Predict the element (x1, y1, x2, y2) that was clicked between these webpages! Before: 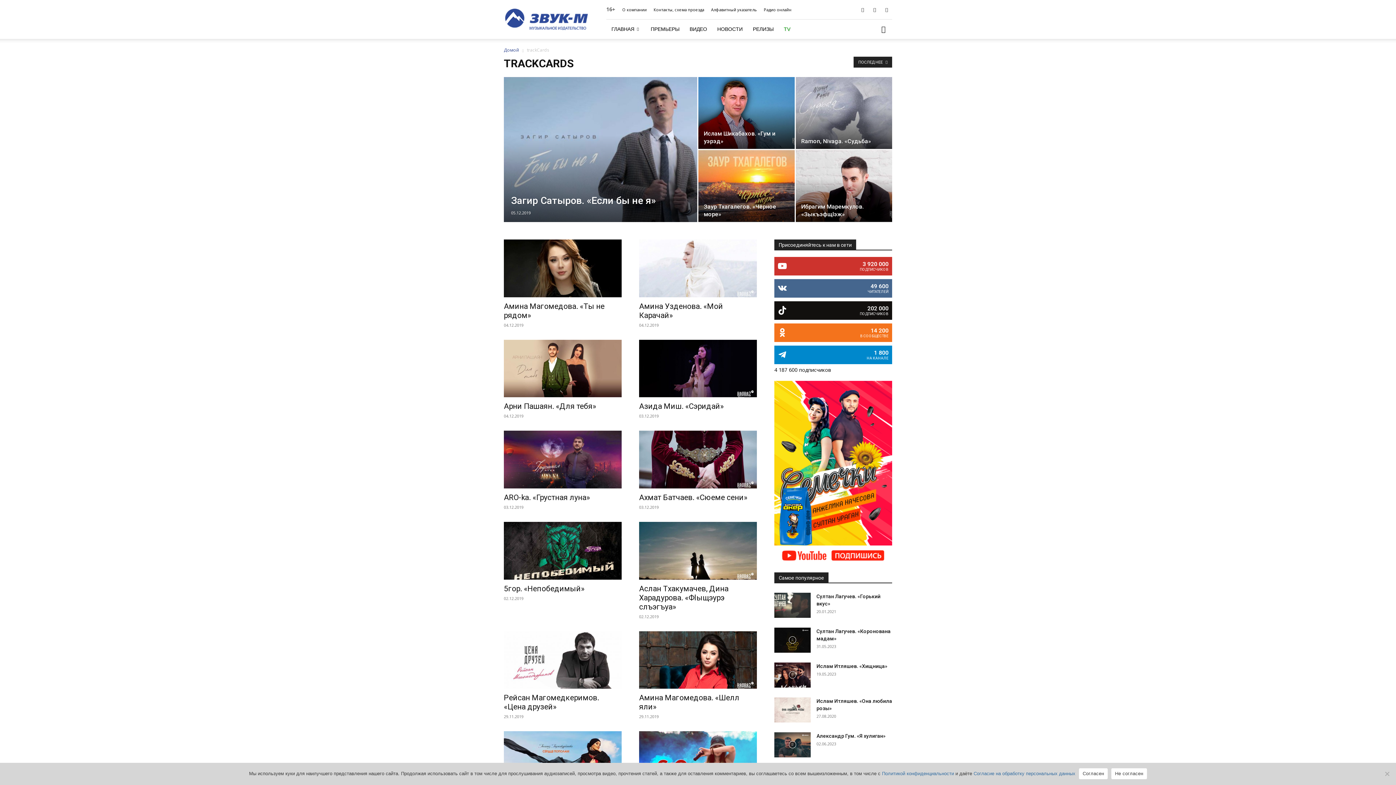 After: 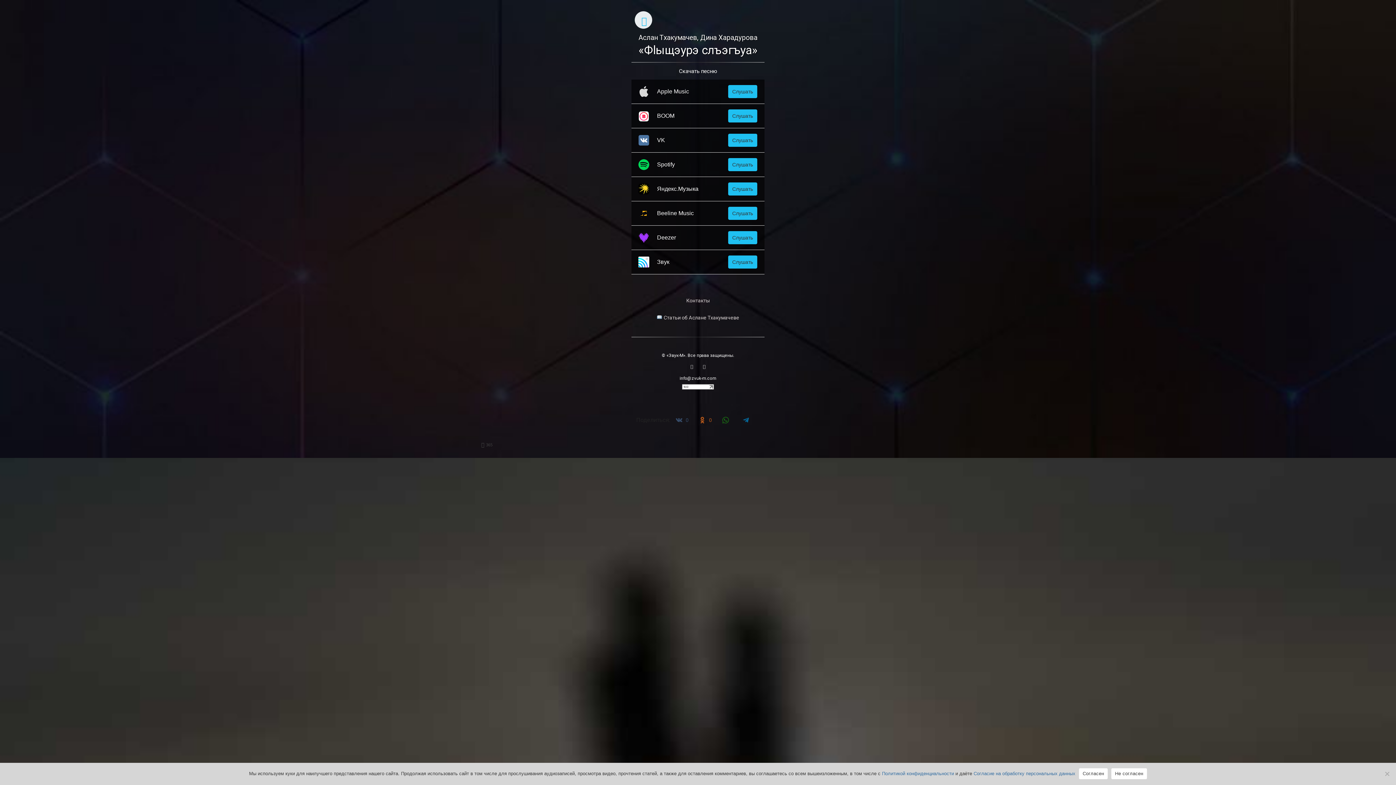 Action: label: Аслан Тхакумачев, Дина Харадурова. «Фlыщэурэ слъэгъуа» bbox: (639, 584, 728, 611)